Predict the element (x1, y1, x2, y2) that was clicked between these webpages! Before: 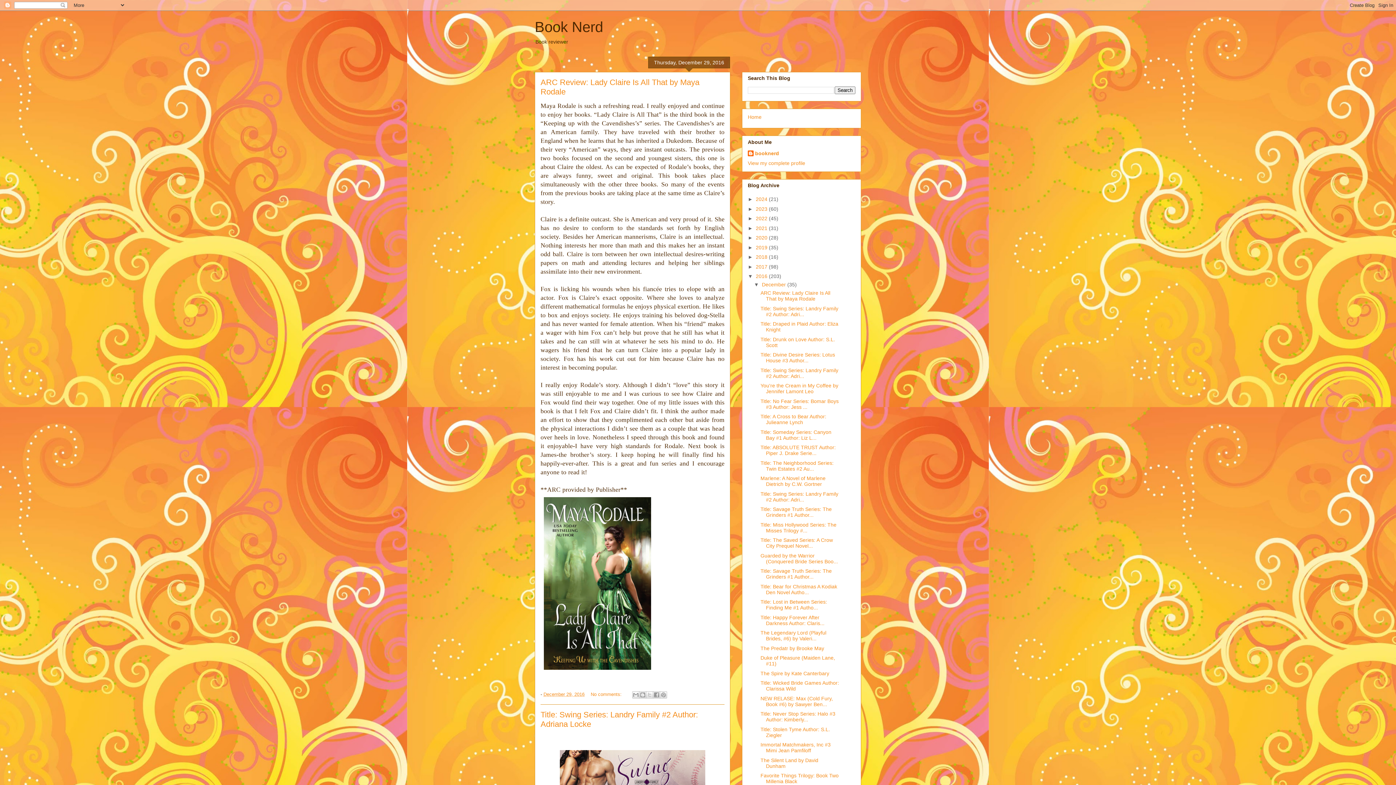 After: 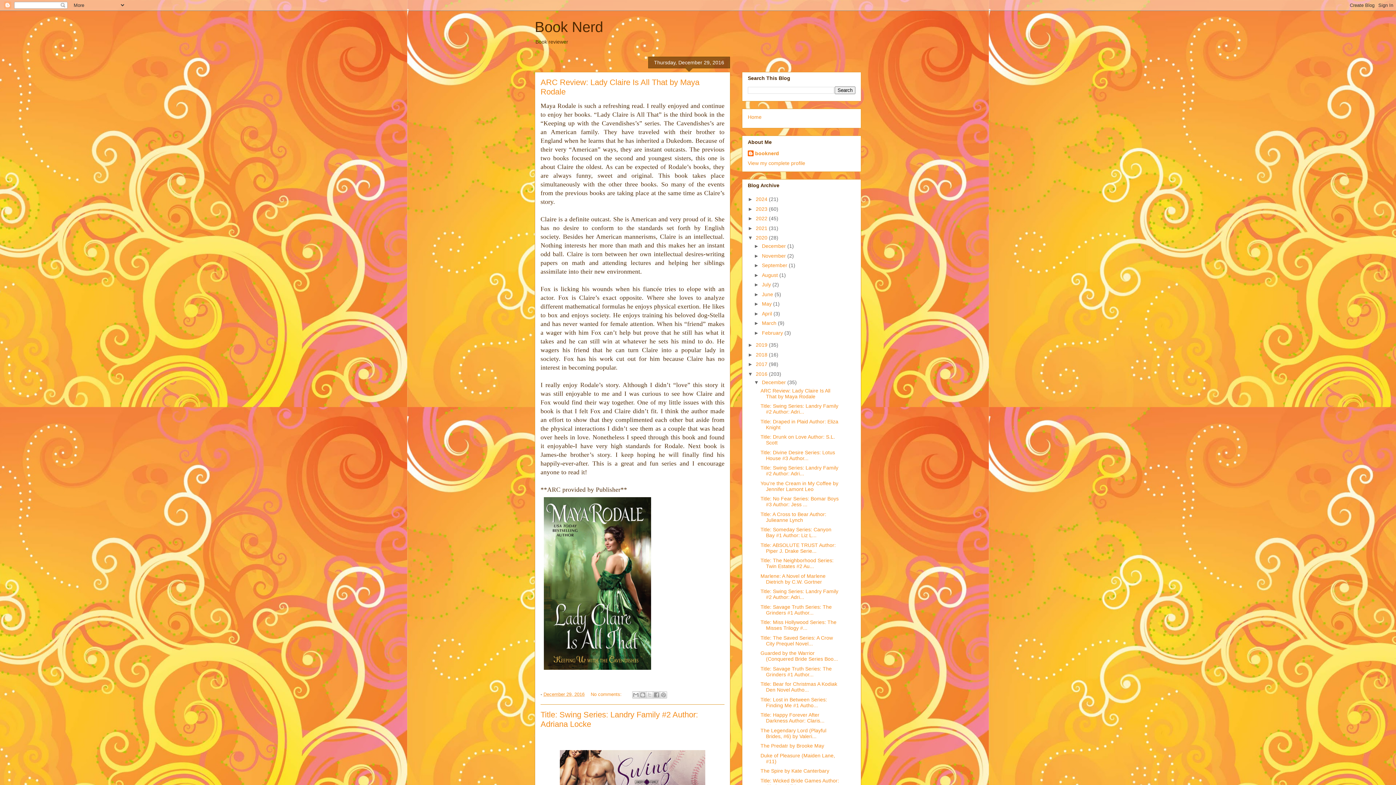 Action: label: ►   bbox: (748, 234, 756, 240)